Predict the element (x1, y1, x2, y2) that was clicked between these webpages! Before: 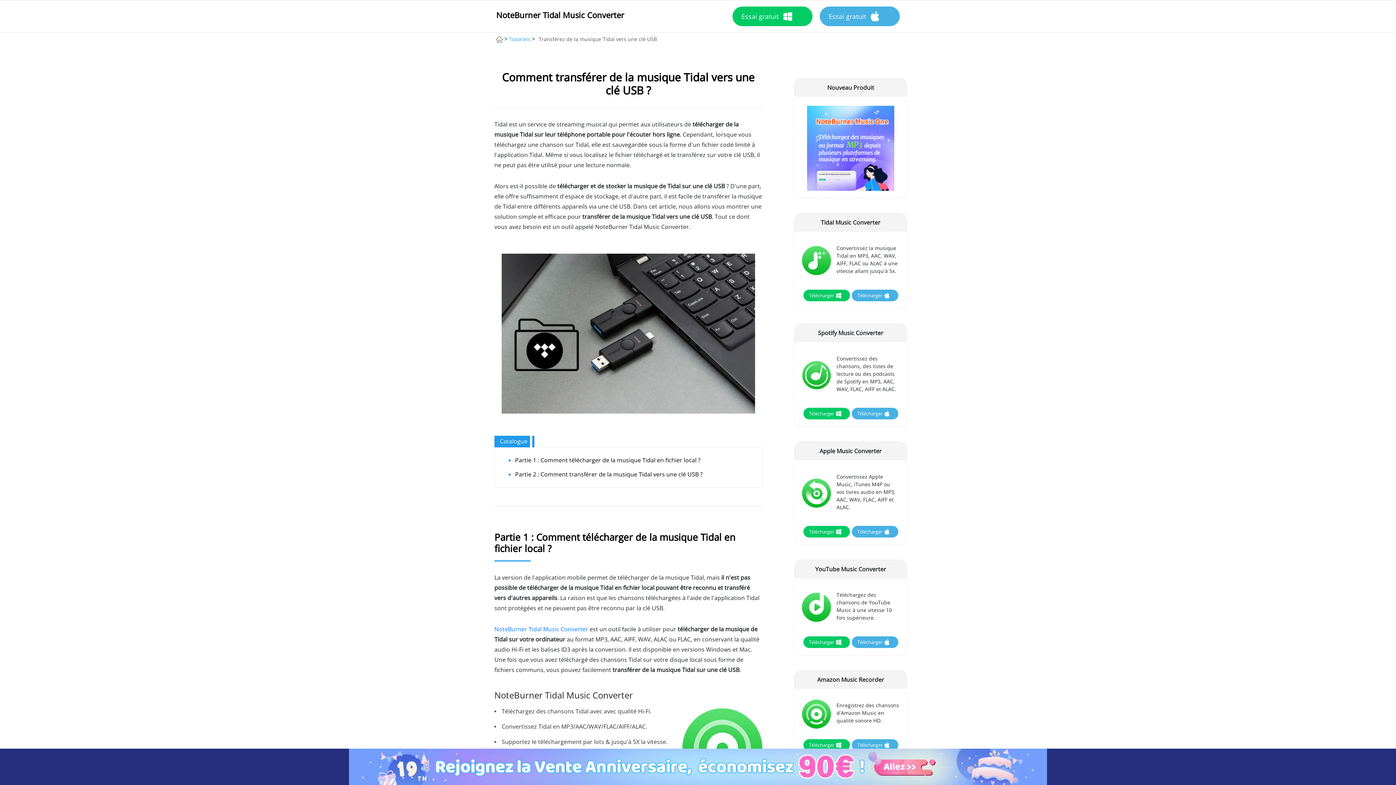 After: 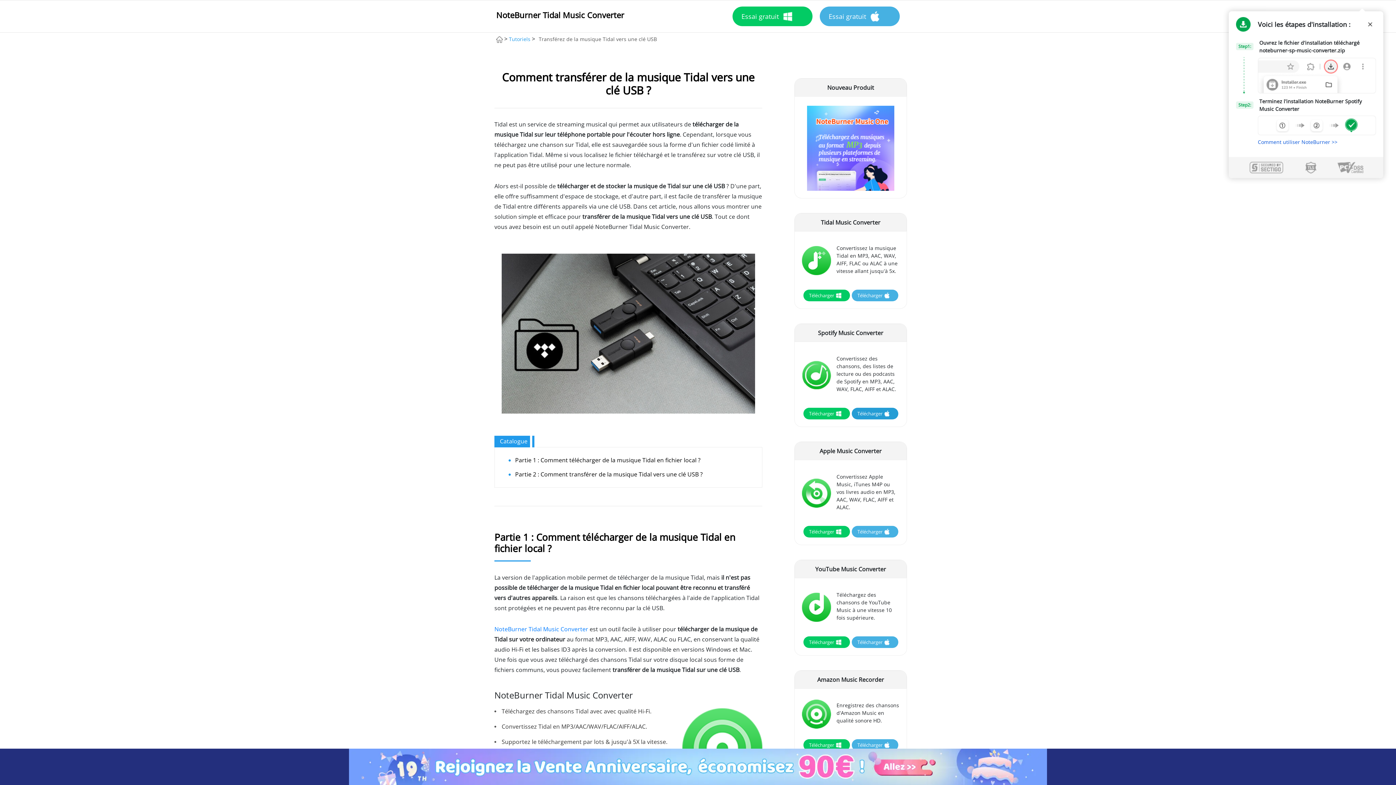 Action: bbox: (851, 408, 898, 419) label: Télécharger